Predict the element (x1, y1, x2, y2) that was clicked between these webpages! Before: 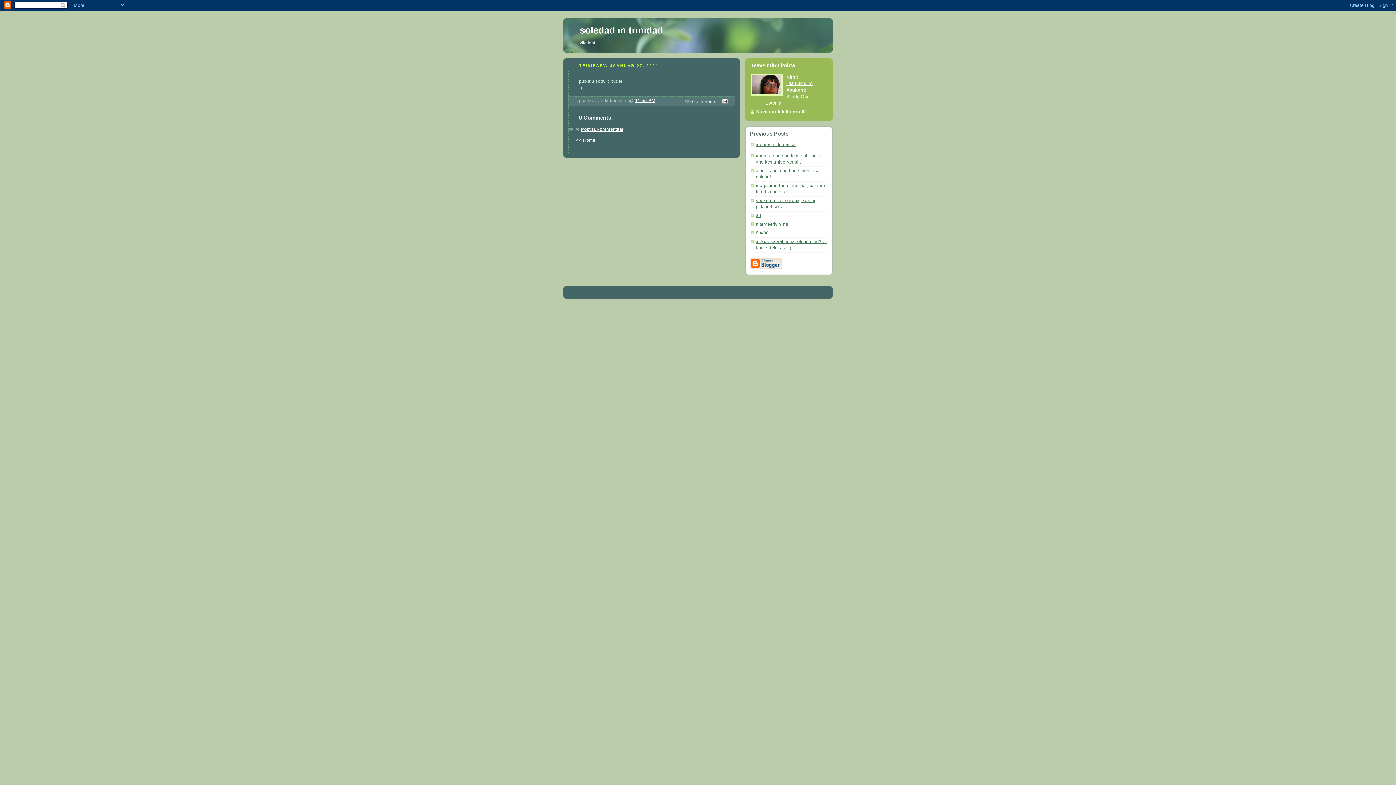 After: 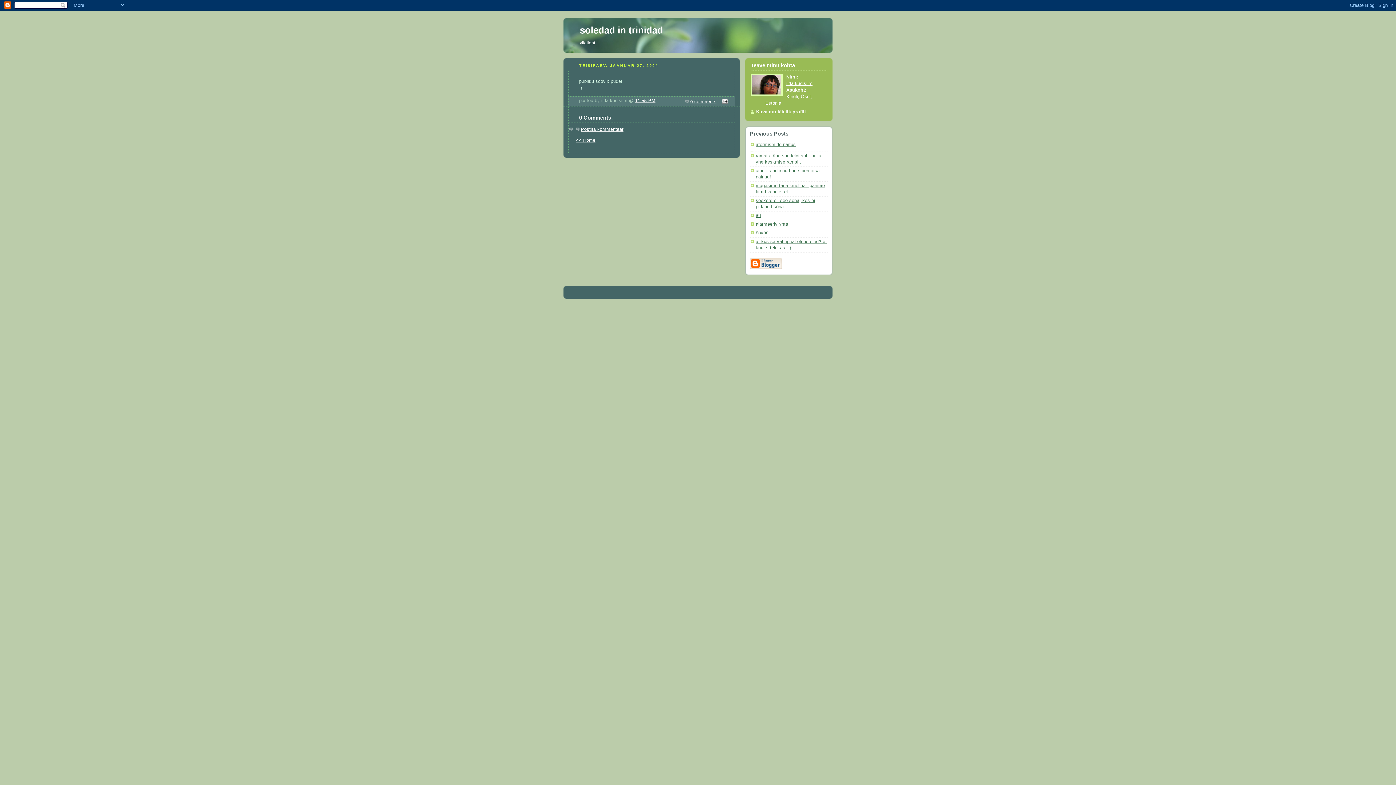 Action: label: 0 comments bbox: (685, 99, 716, 104)